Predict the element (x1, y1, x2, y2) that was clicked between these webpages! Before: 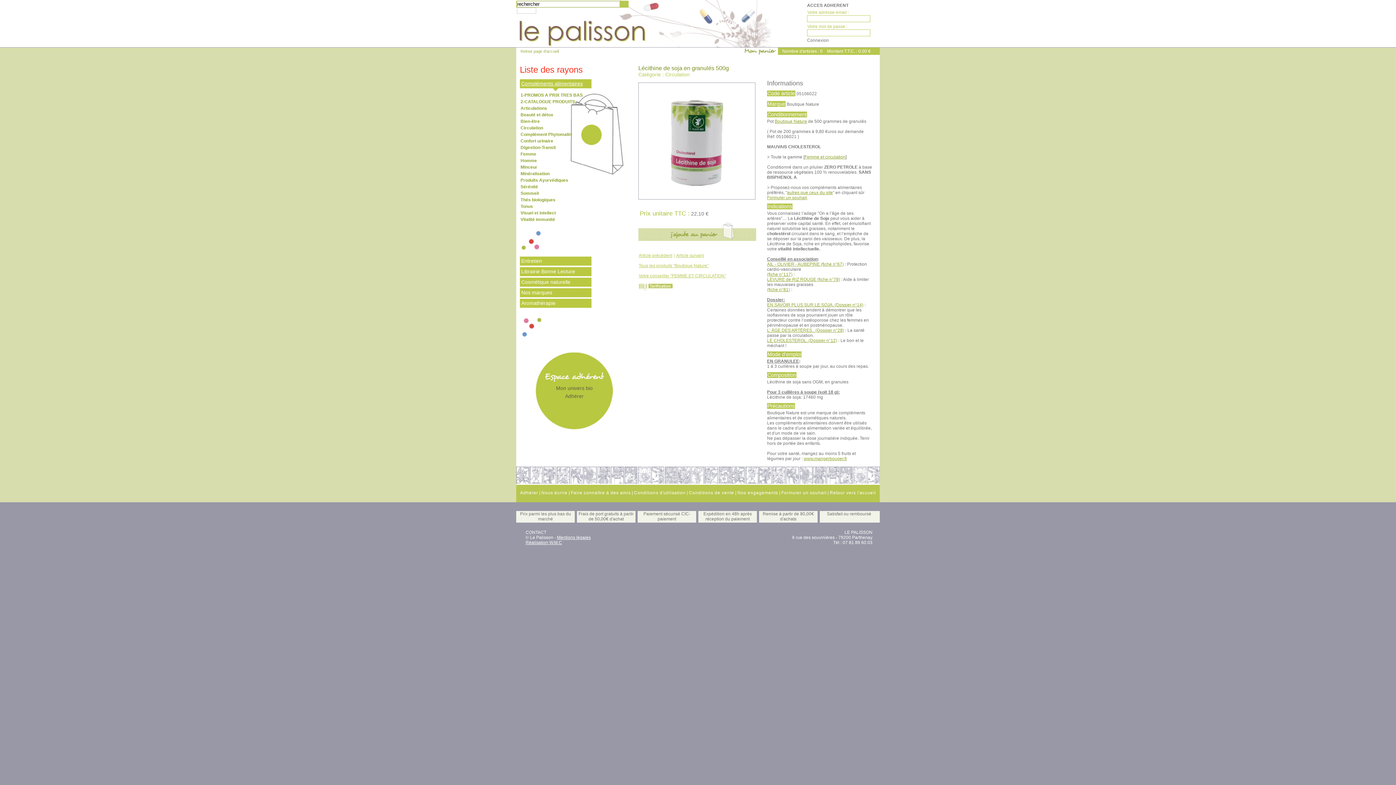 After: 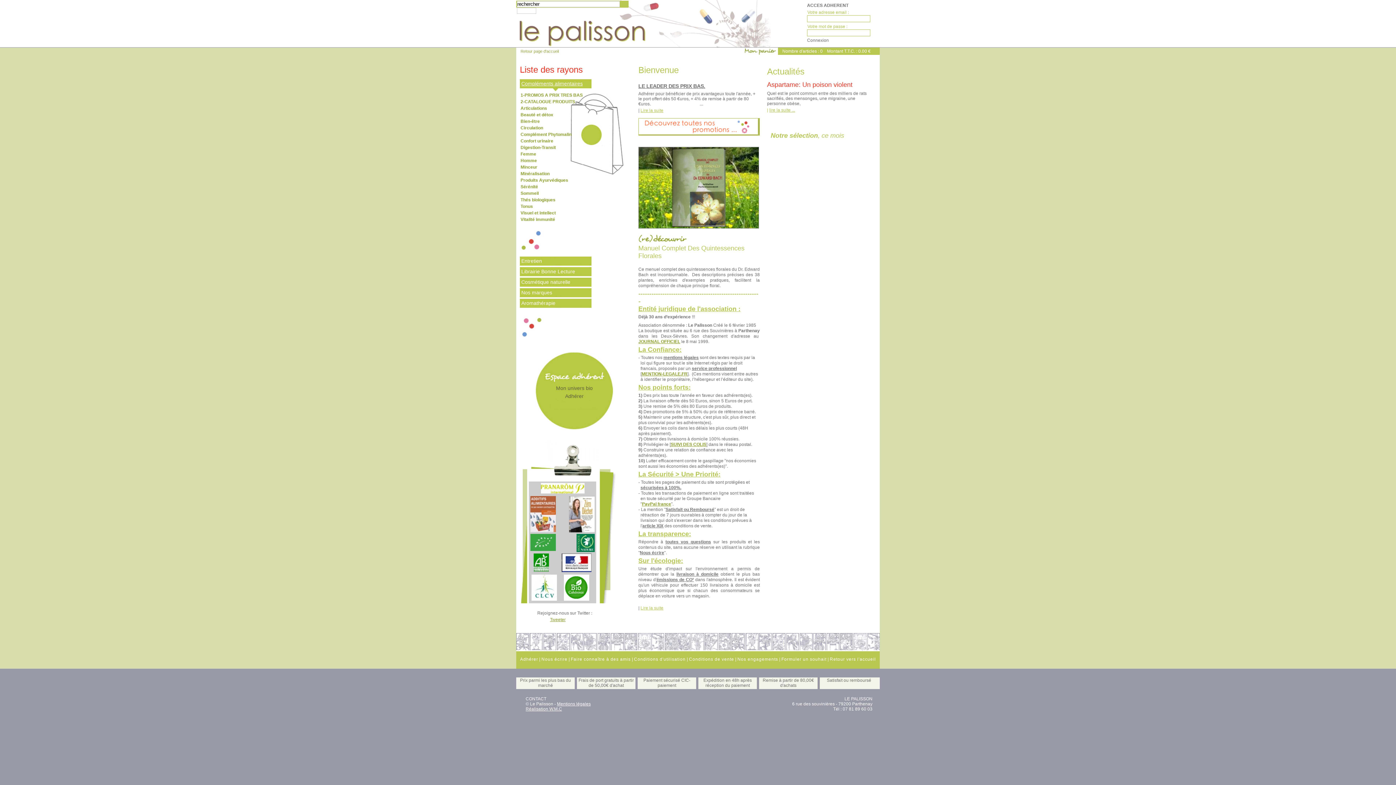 Action: label: Retour vers l'accueil bbox: (830, 490, 876, 495)